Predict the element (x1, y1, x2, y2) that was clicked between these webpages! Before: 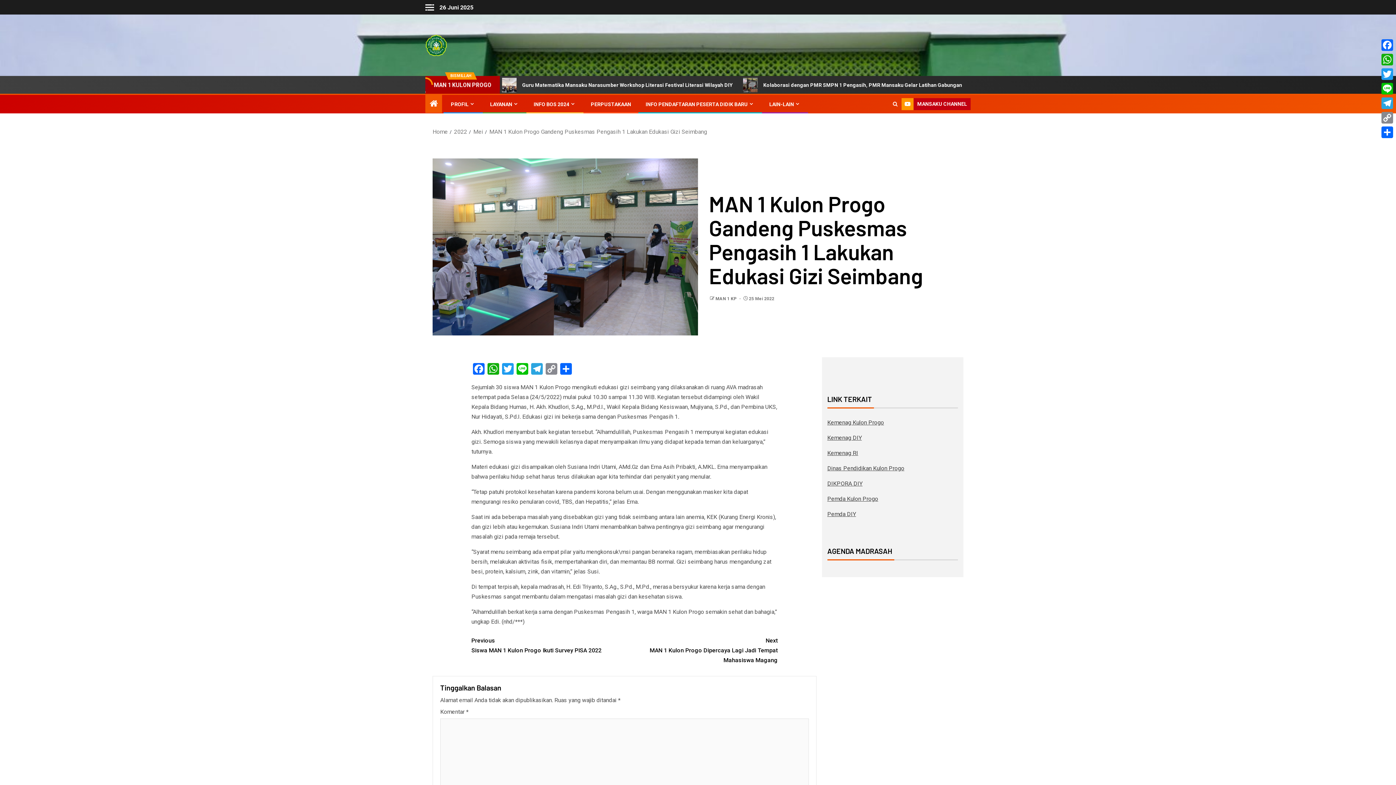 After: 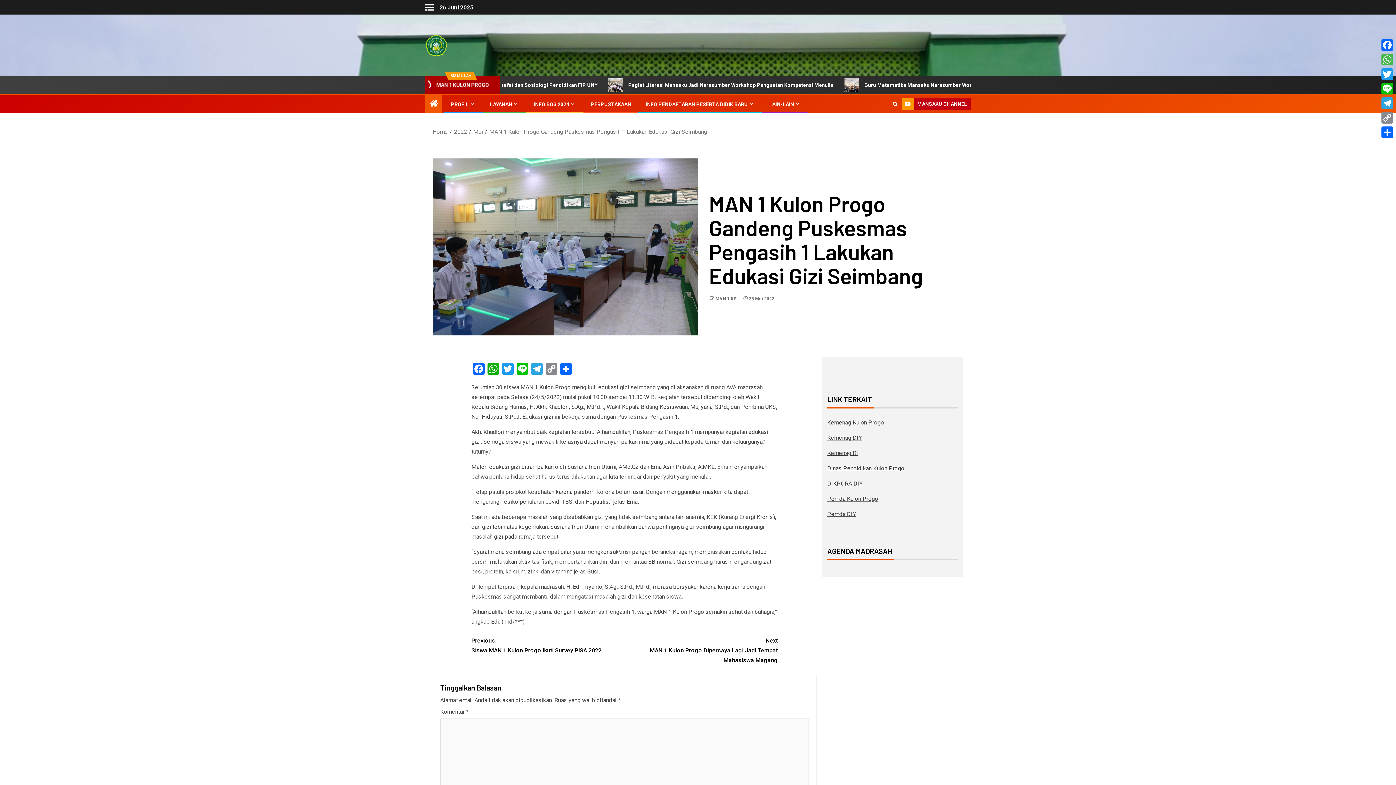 Action: label: WhatsApp bbox: (1380, 52, 1394, 66)